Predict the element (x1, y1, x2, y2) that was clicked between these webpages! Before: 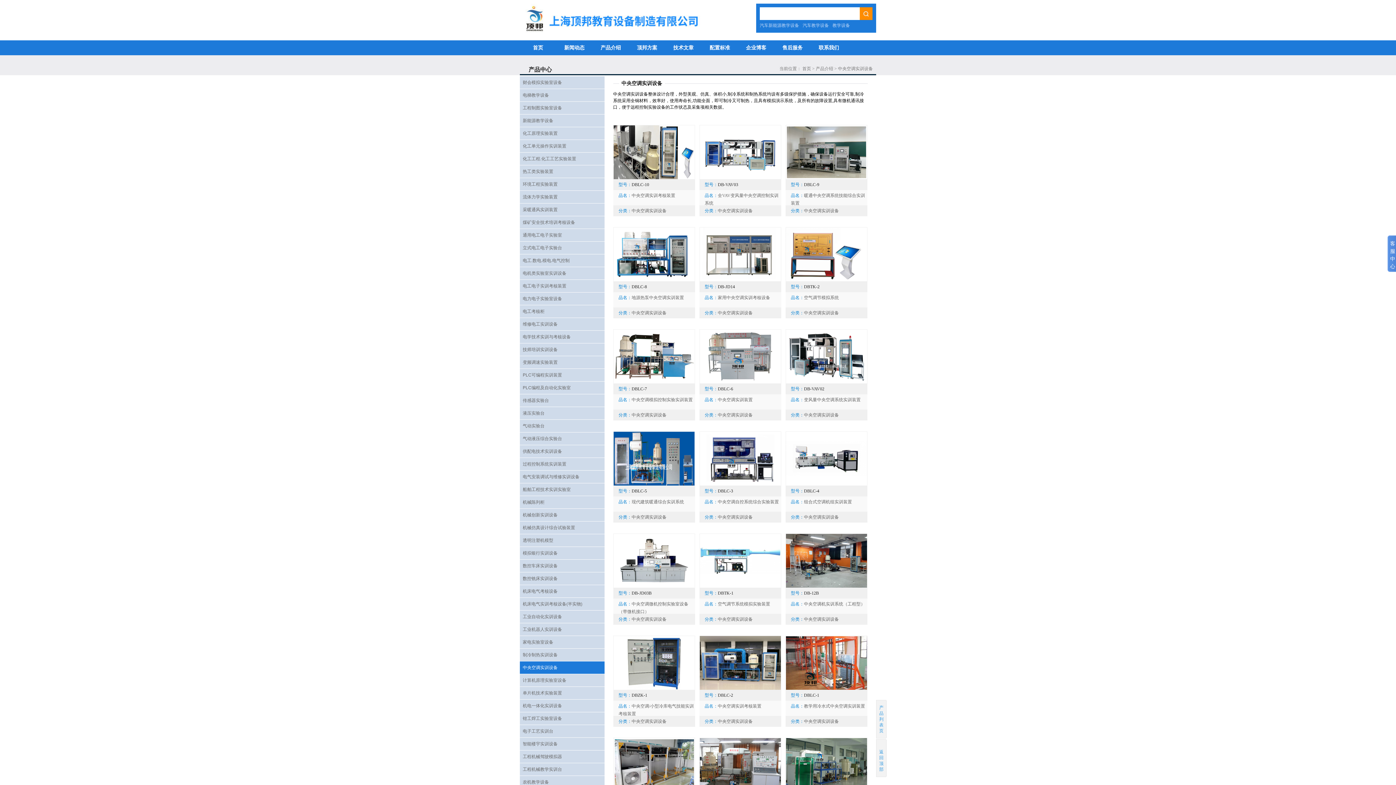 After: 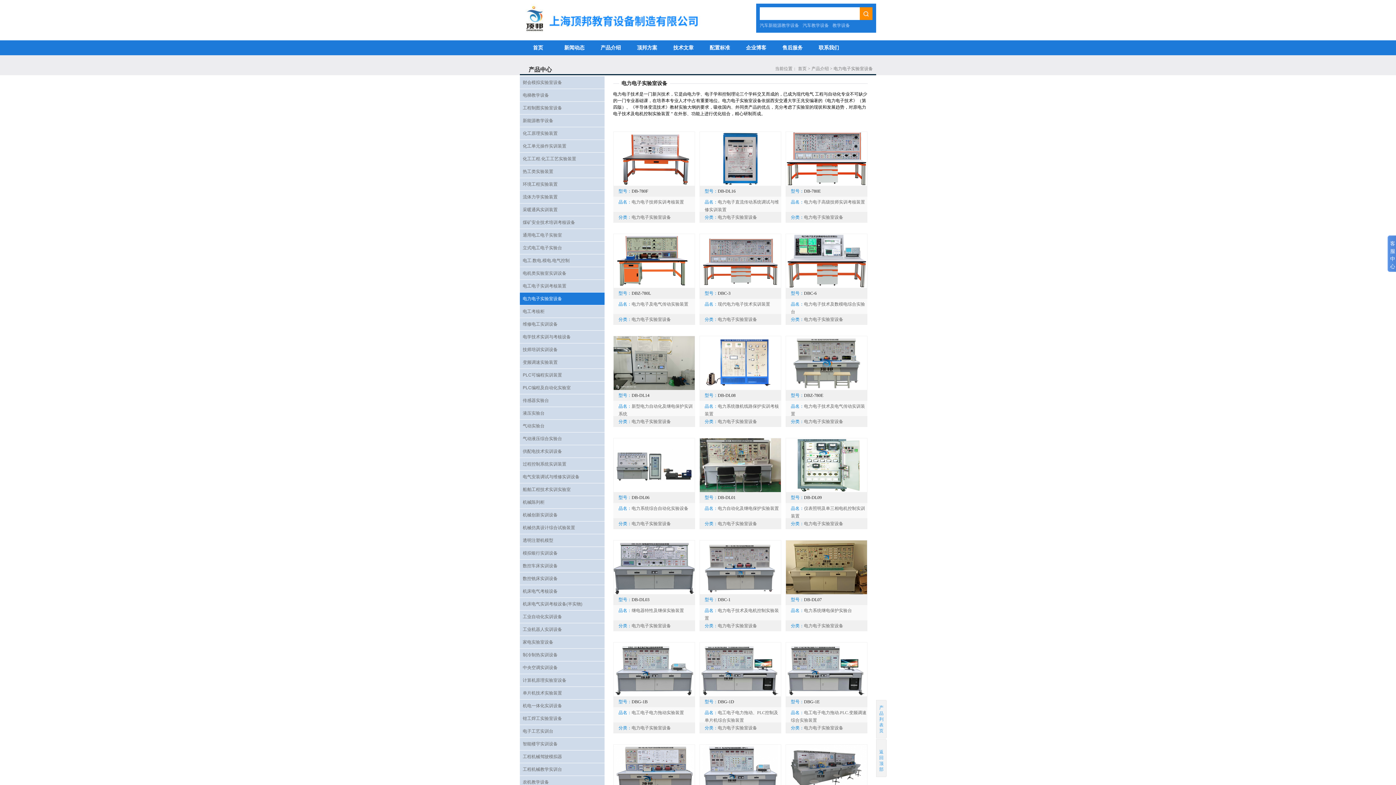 Action: label: 电力电子实验室设备 bbox: (520, 292, 604, 305)